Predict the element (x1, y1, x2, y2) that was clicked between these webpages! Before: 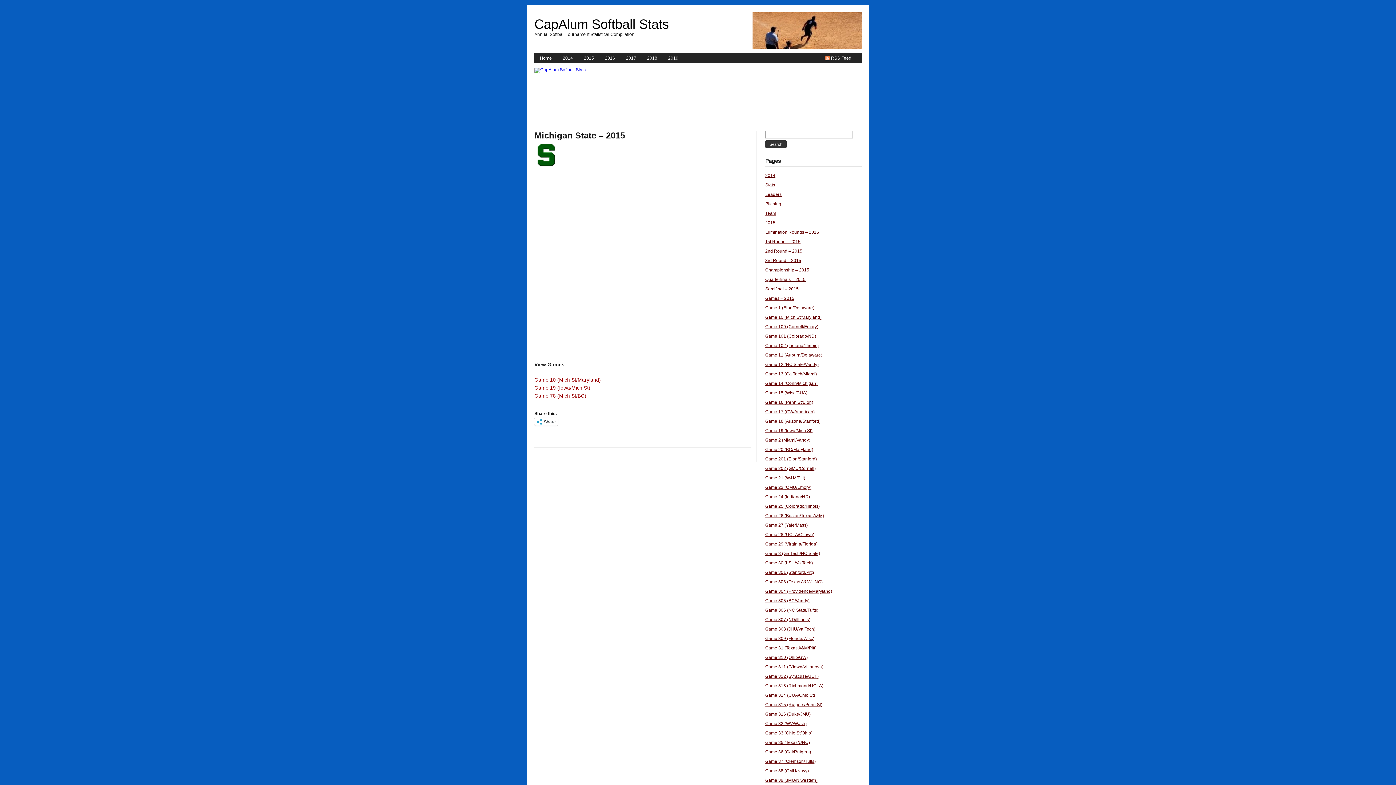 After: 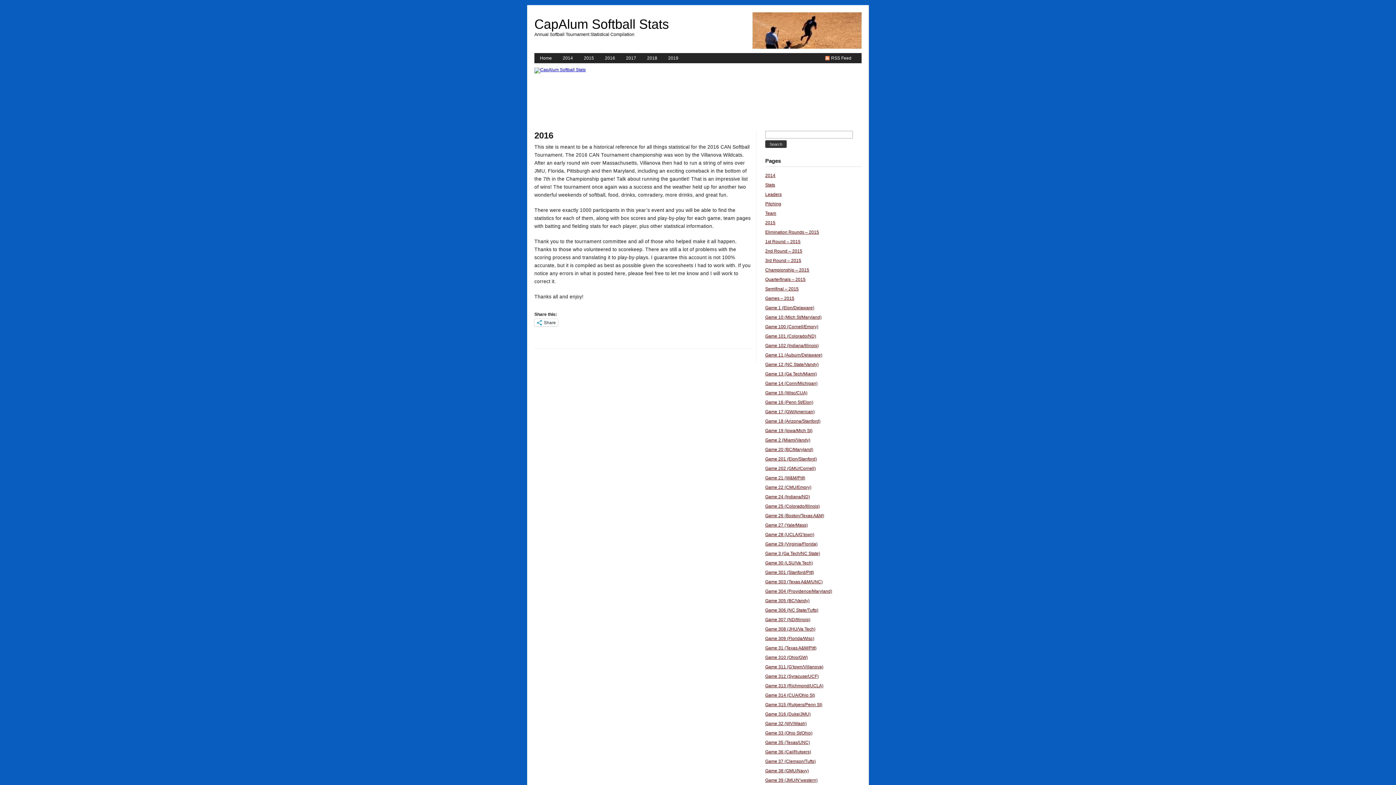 Action: bbox: (599, 52, 620, 63) label: 2016